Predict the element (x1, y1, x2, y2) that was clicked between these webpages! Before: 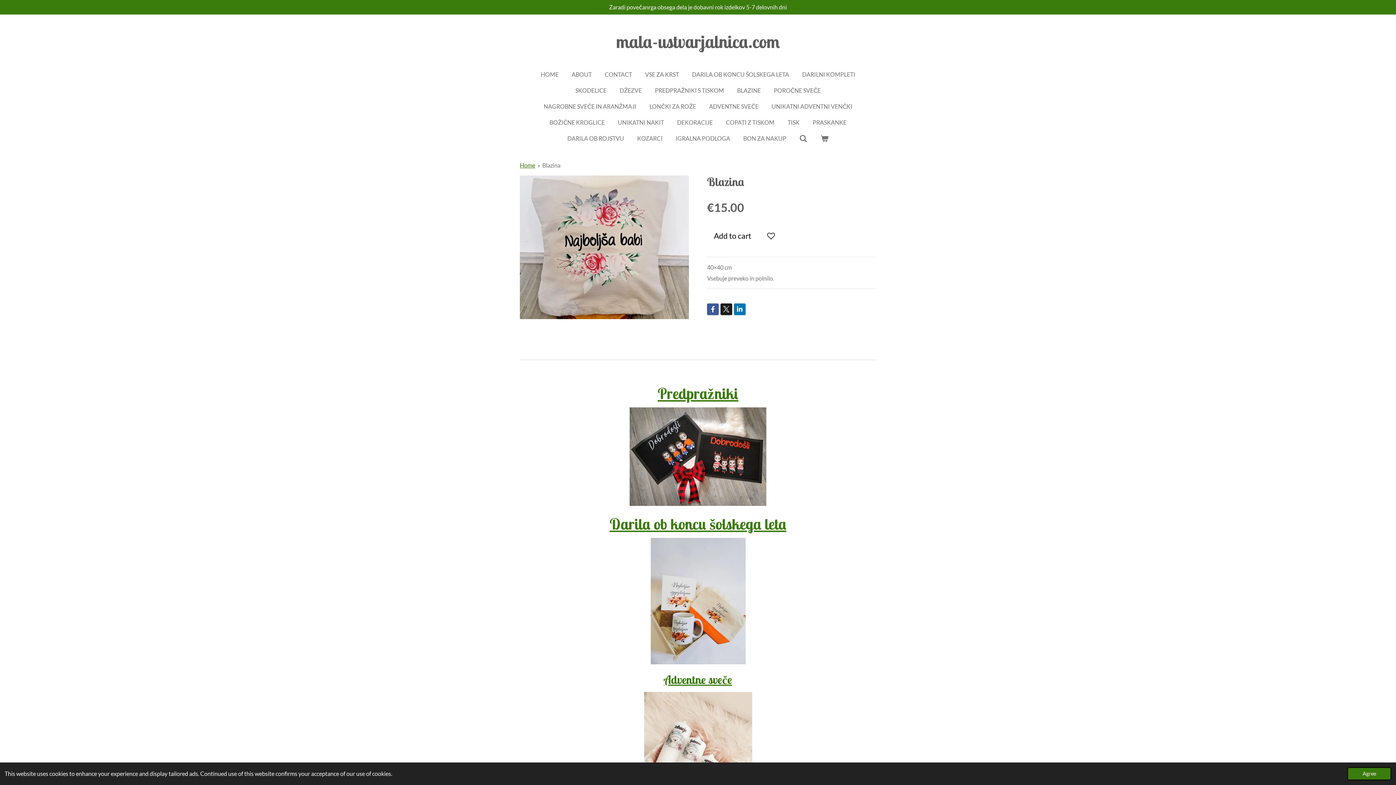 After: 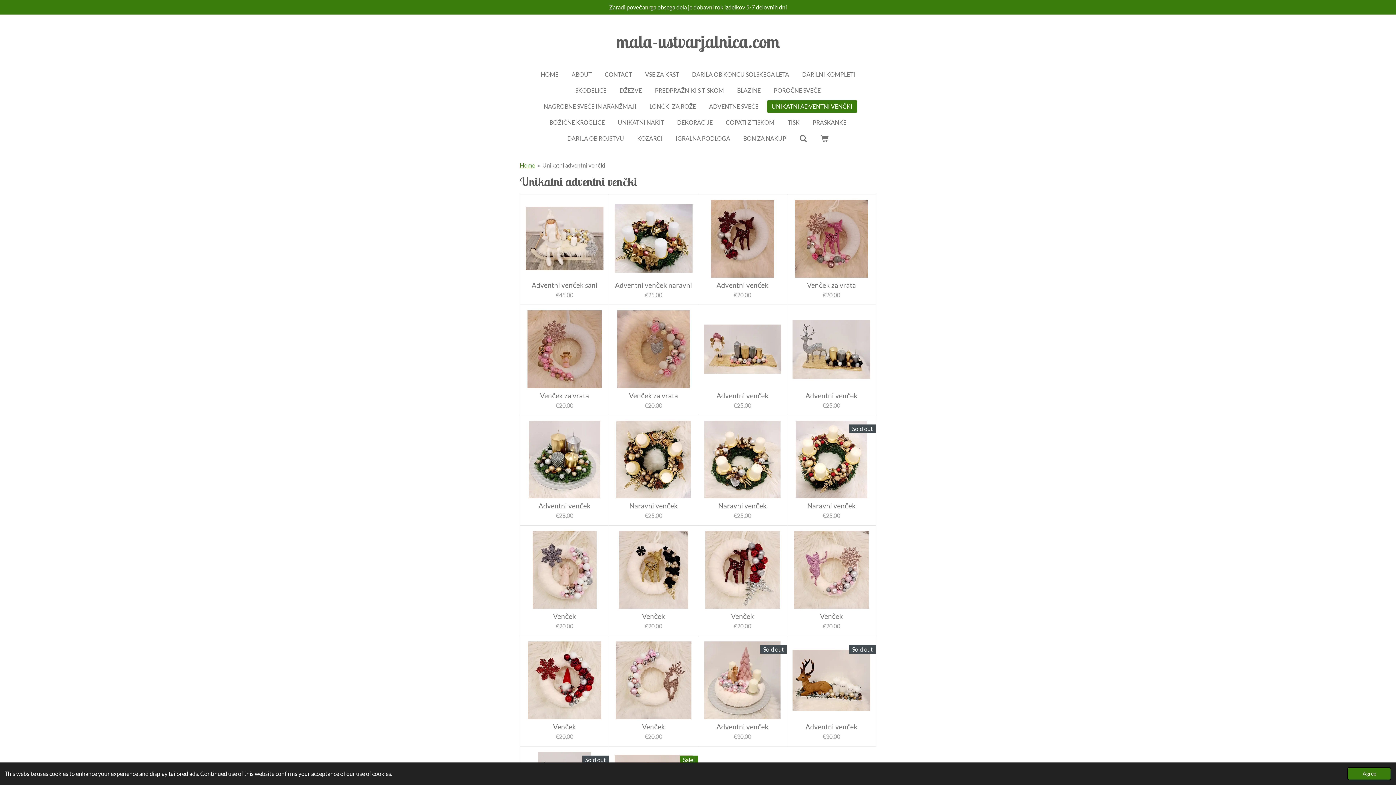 Action: bbox: (767, 100, 857, 112) label: UNIKATNI ADVENTNI VENČKI